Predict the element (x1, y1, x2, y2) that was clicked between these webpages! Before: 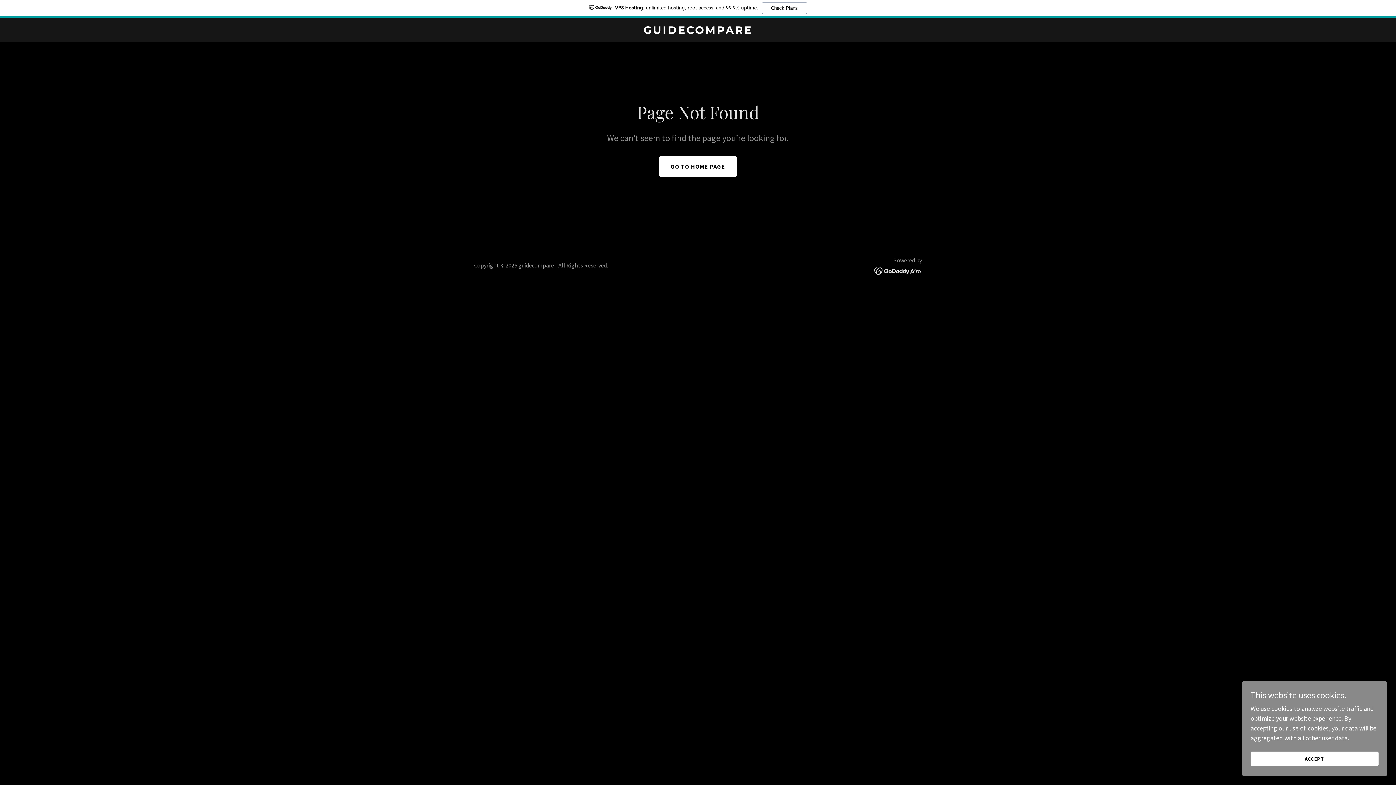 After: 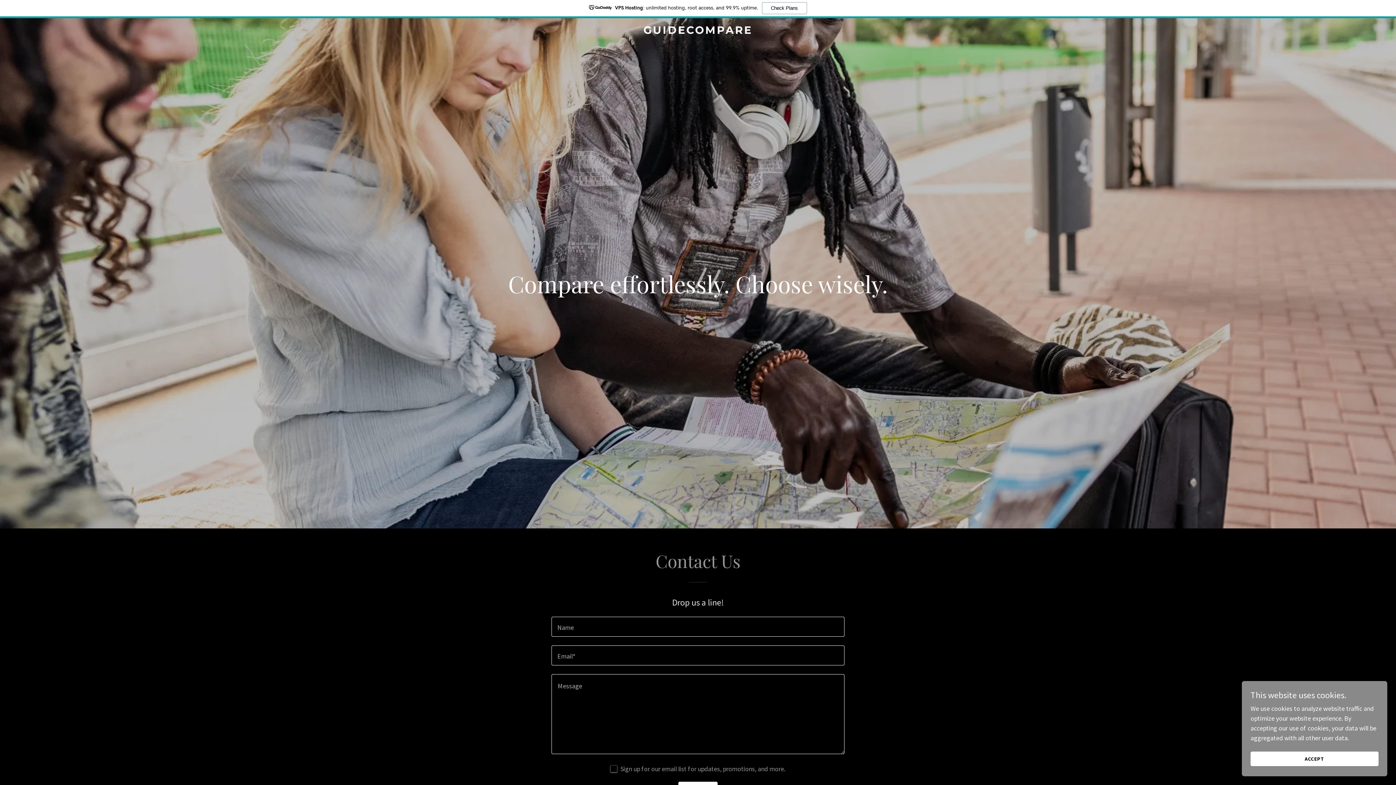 Action: label: GUIDECOMPARE bbox: (471, 27, 925, 35)